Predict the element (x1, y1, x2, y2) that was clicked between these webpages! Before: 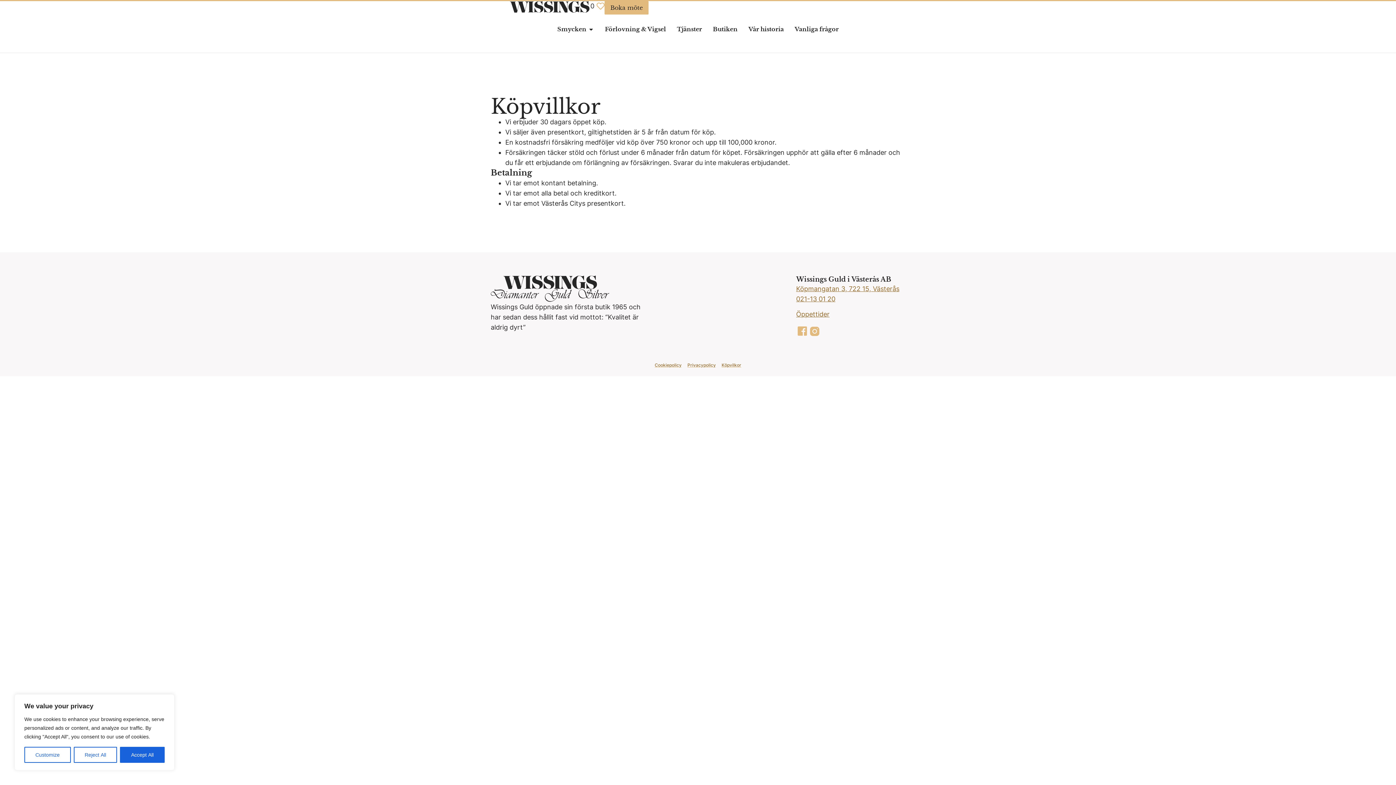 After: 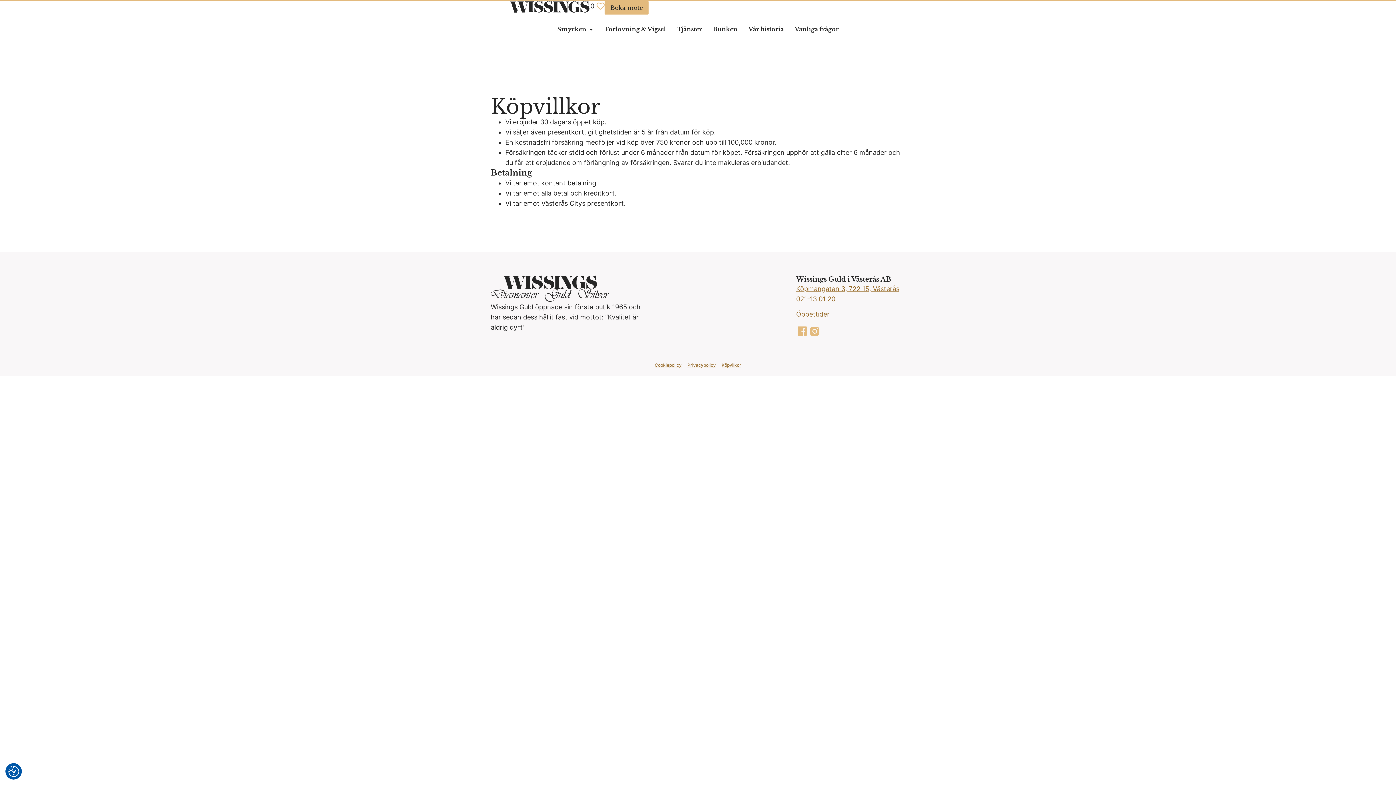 Action: label: Reject All bbox: (73, 747, 117, 763)